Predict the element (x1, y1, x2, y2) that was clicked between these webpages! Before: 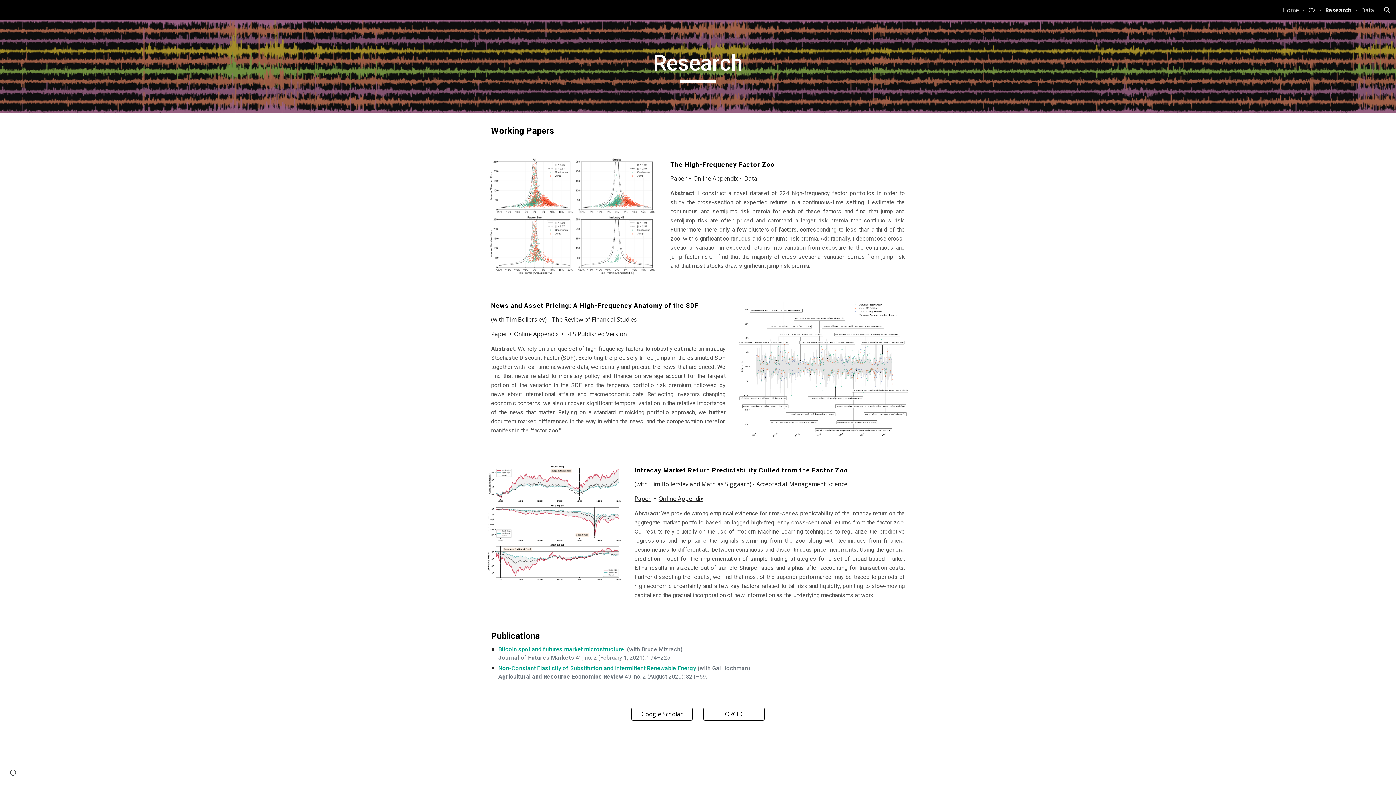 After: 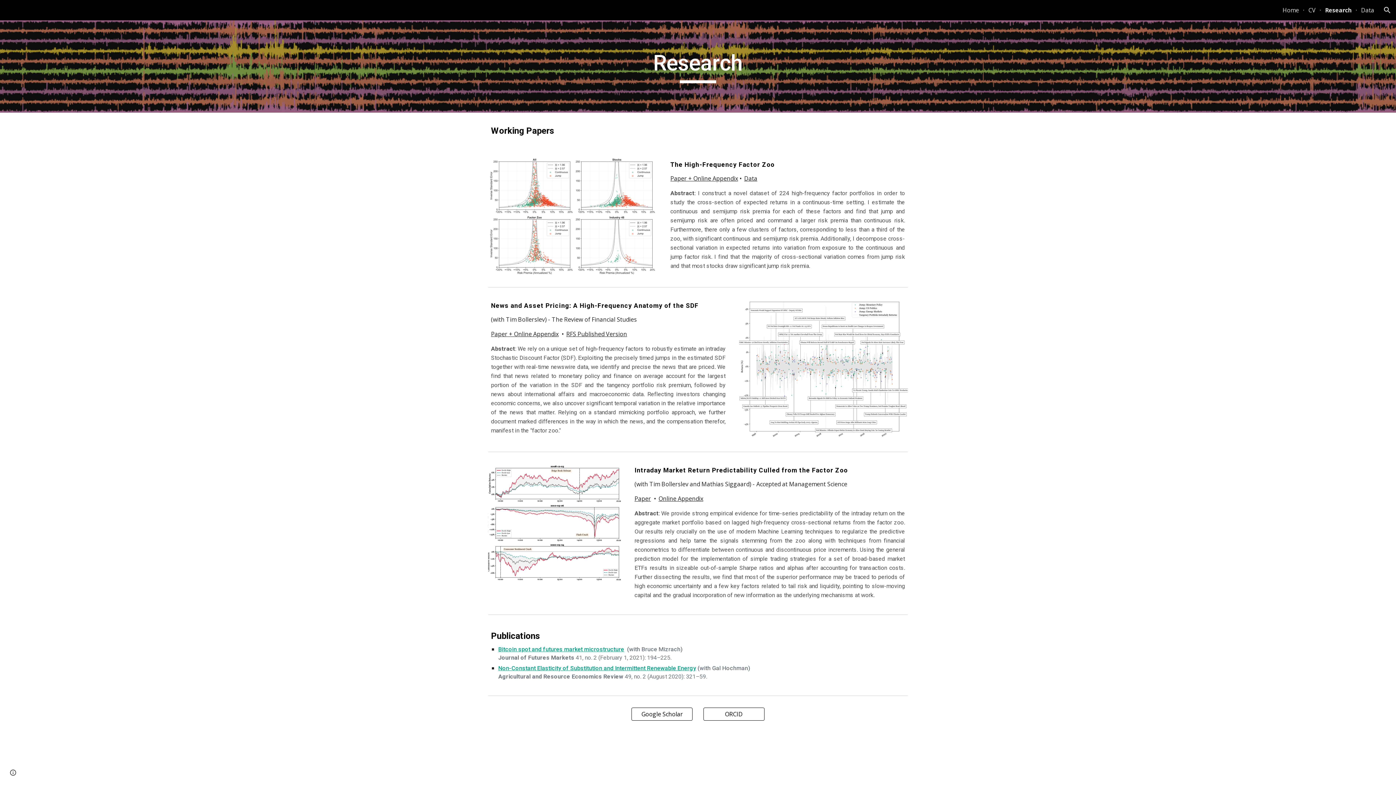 Action: bbox: (658, 494, 703, 502) label: Online Appendix